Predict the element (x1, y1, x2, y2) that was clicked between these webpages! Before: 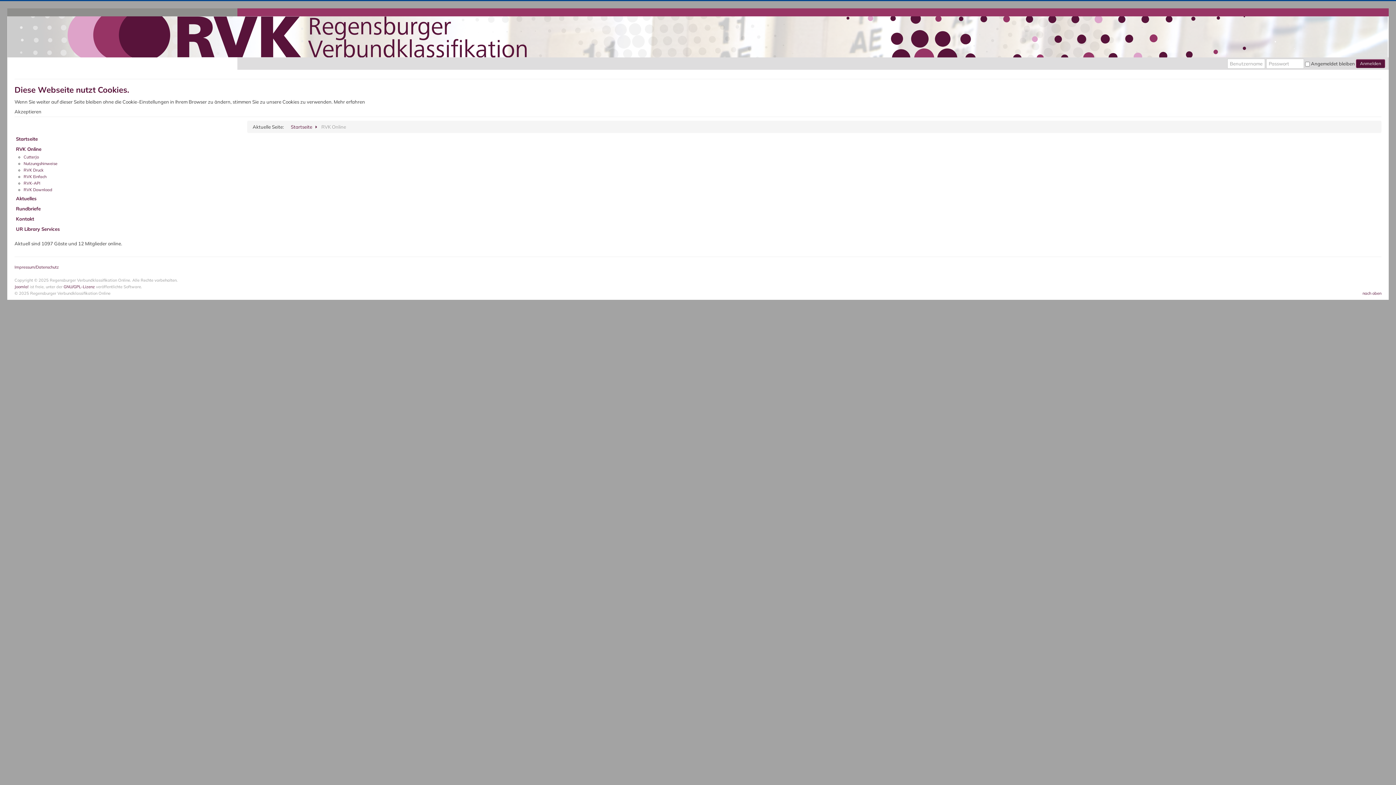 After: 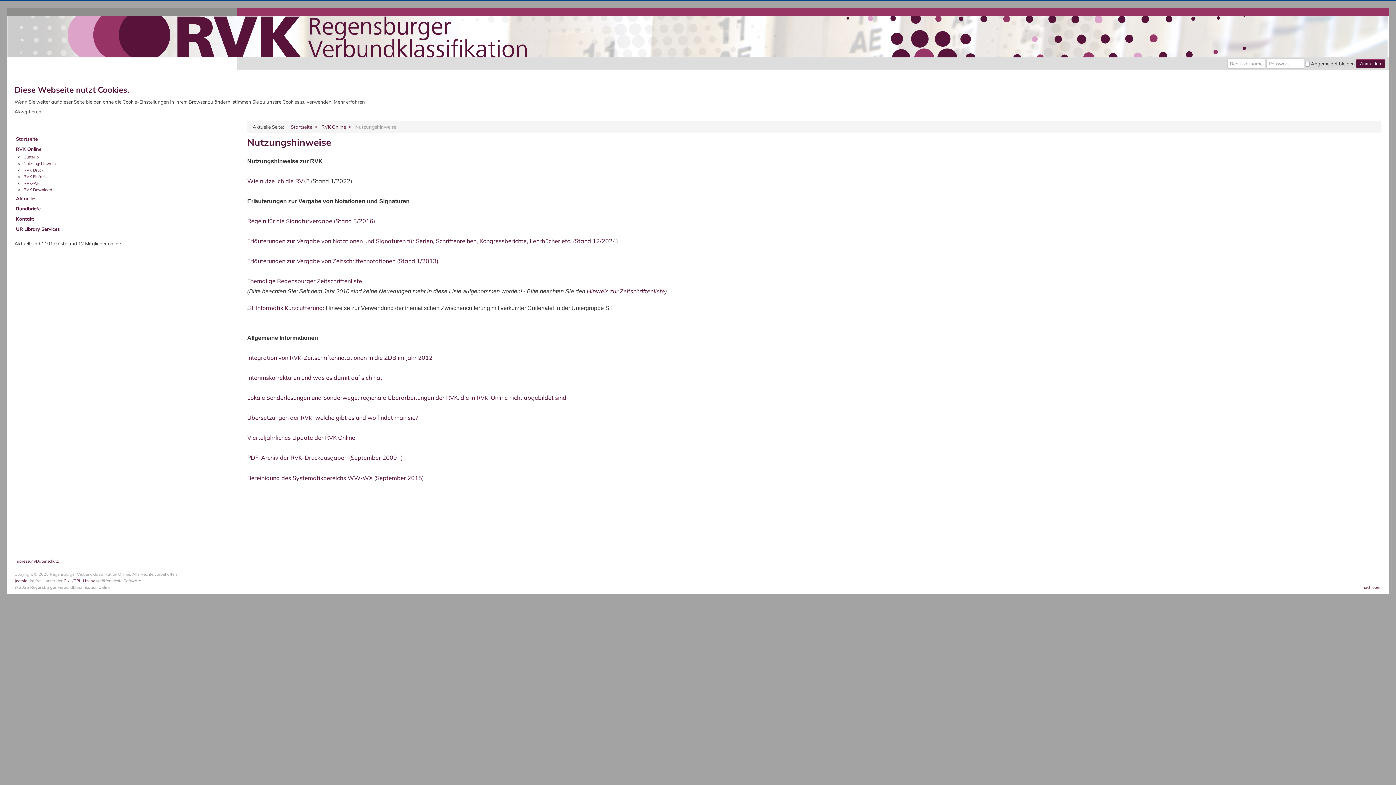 Action: label: Nutzungshinweise bbox: (23, 161, 57, 166)